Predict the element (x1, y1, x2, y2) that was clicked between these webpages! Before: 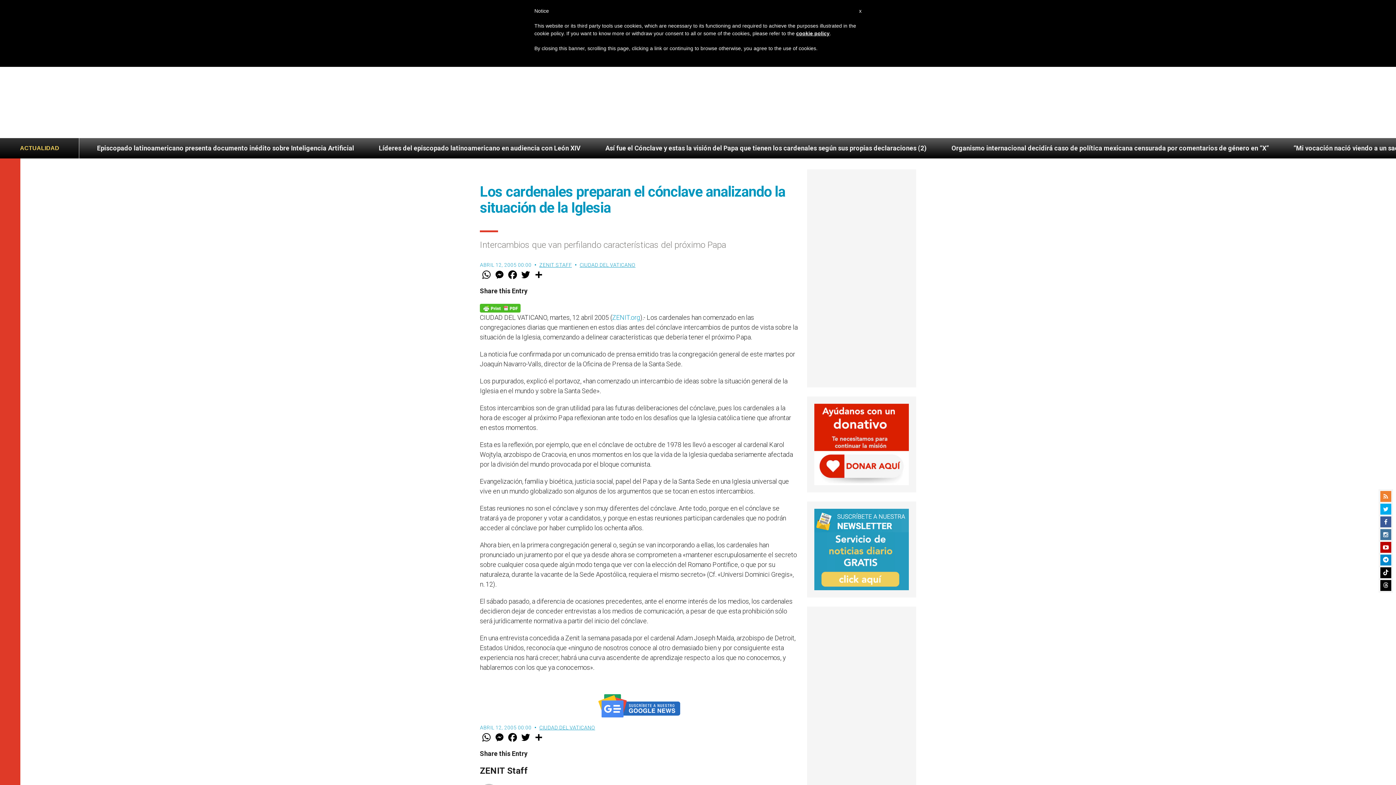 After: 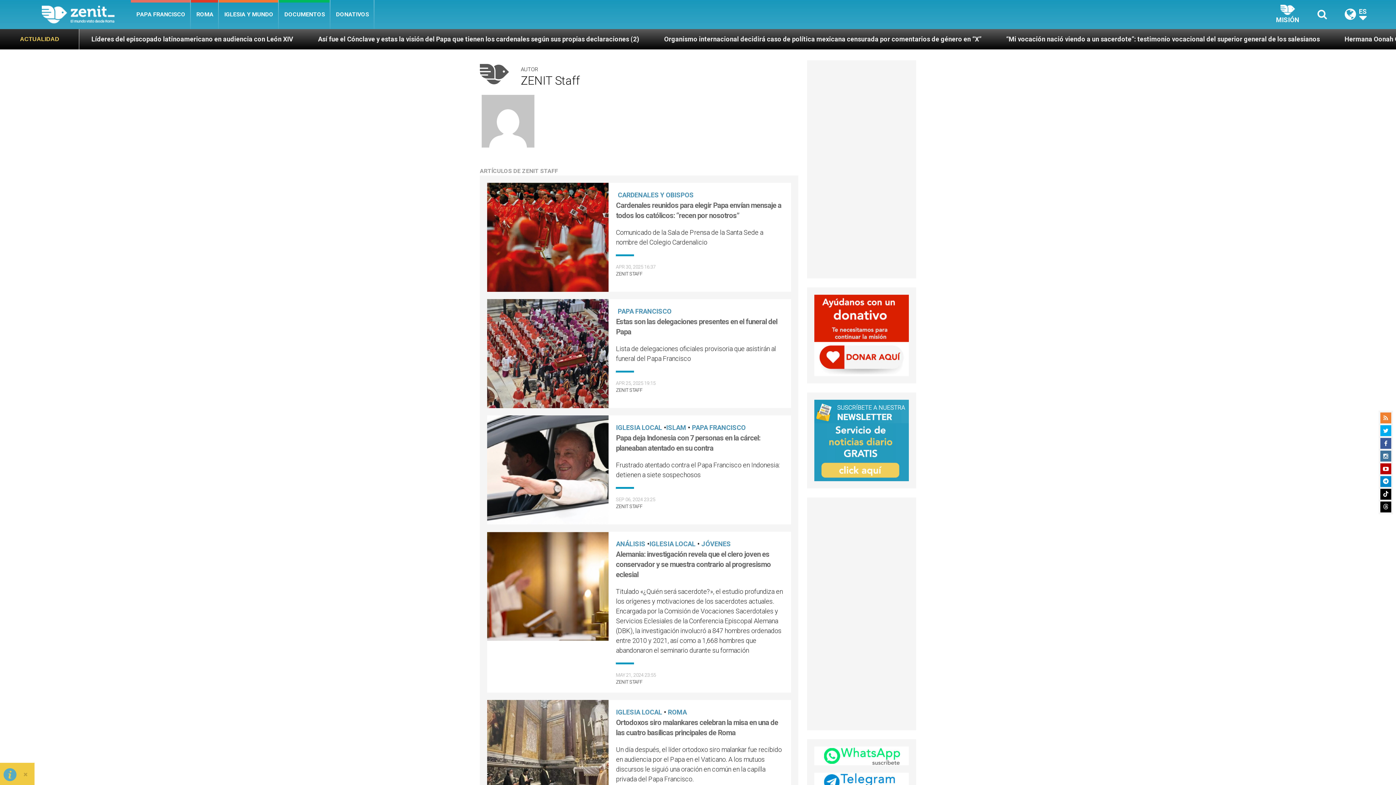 Action: label: ZENIT STAFF bbox: (539, 262, 572, 268)